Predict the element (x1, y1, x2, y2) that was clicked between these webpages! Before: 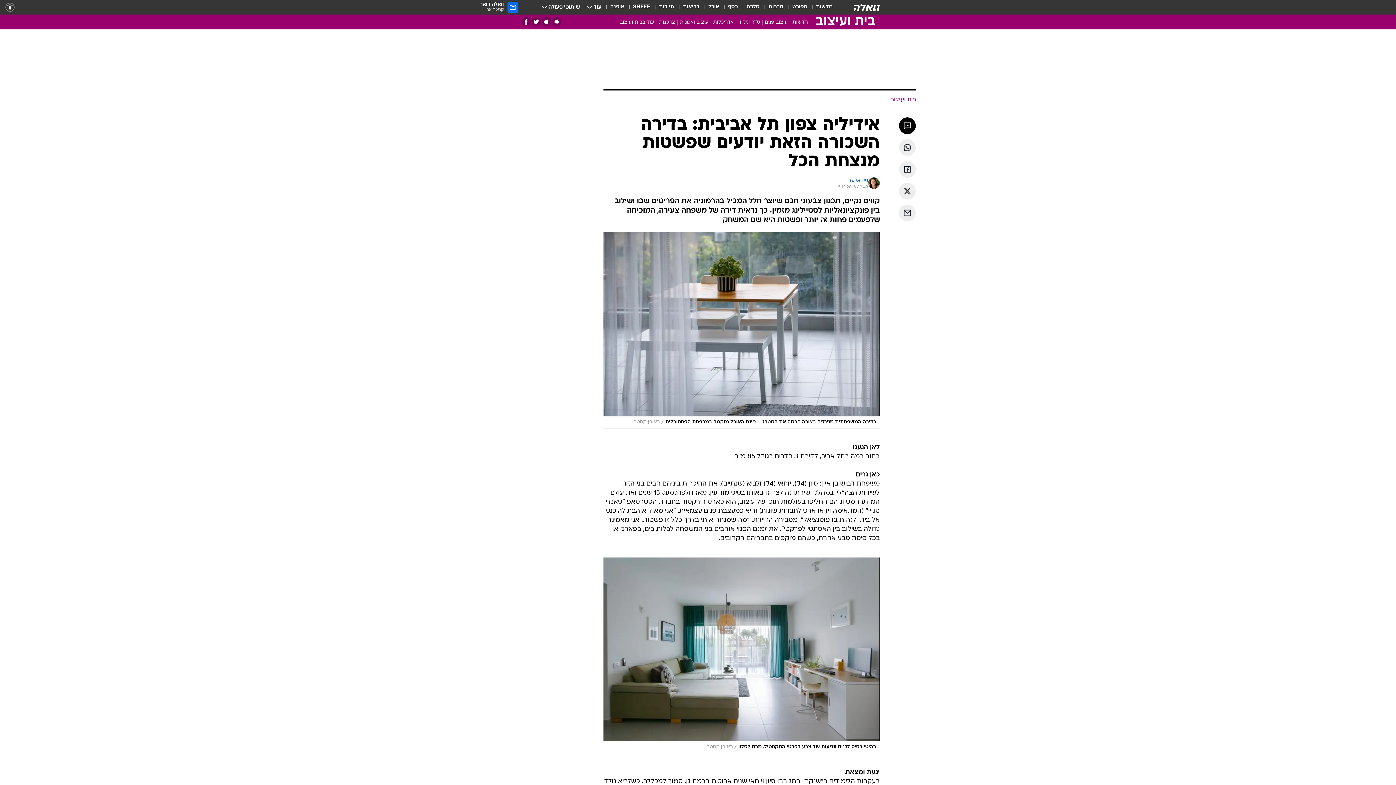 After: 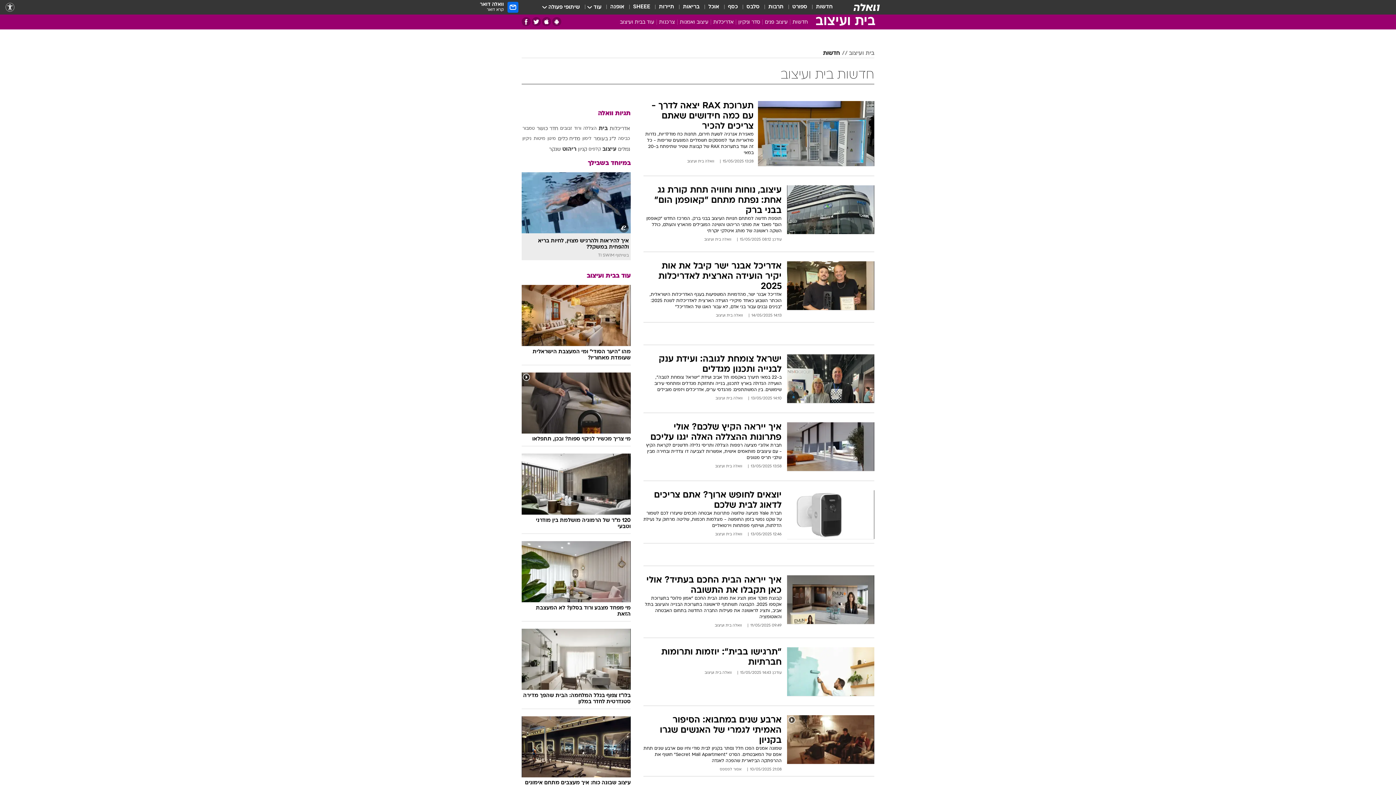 Action: bbox: (790, 18, 810, 28) label: חדשות